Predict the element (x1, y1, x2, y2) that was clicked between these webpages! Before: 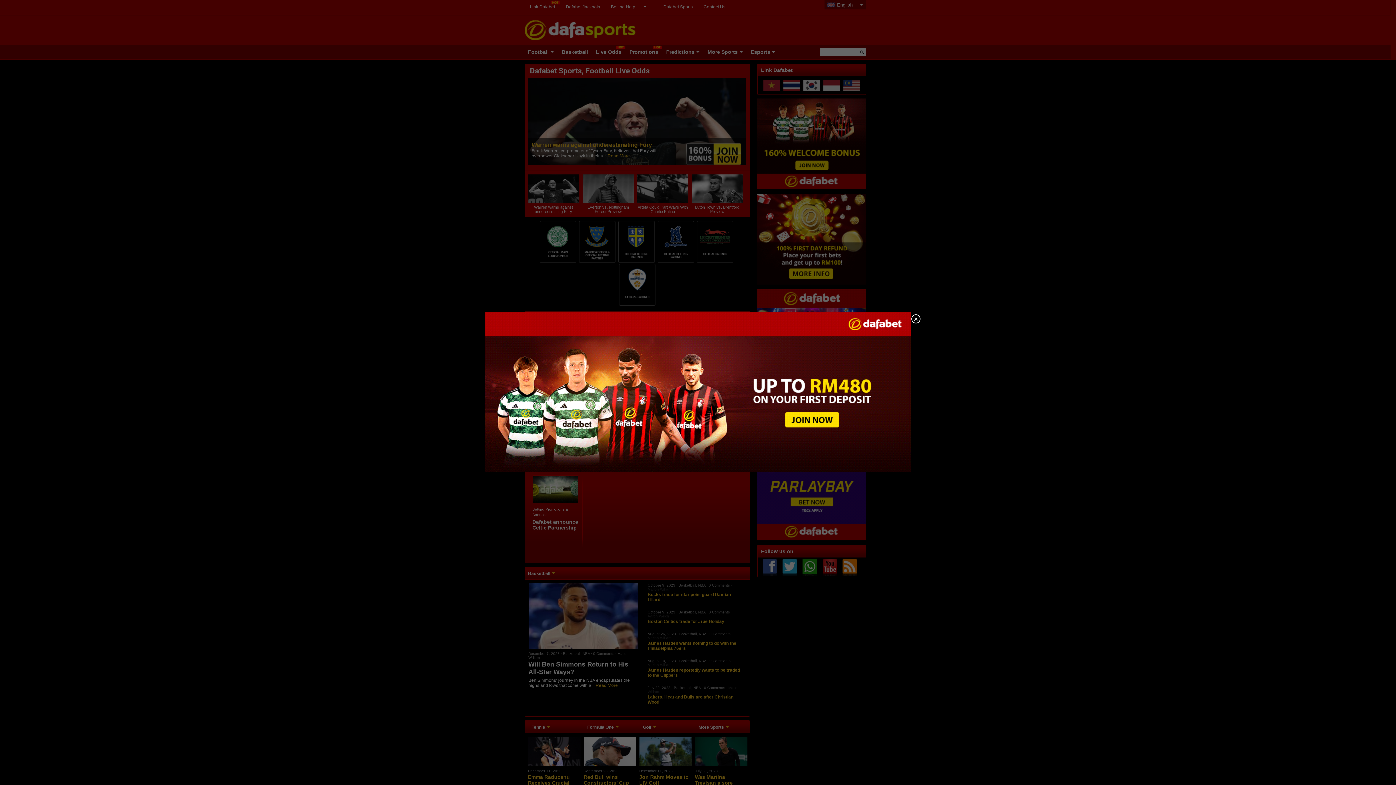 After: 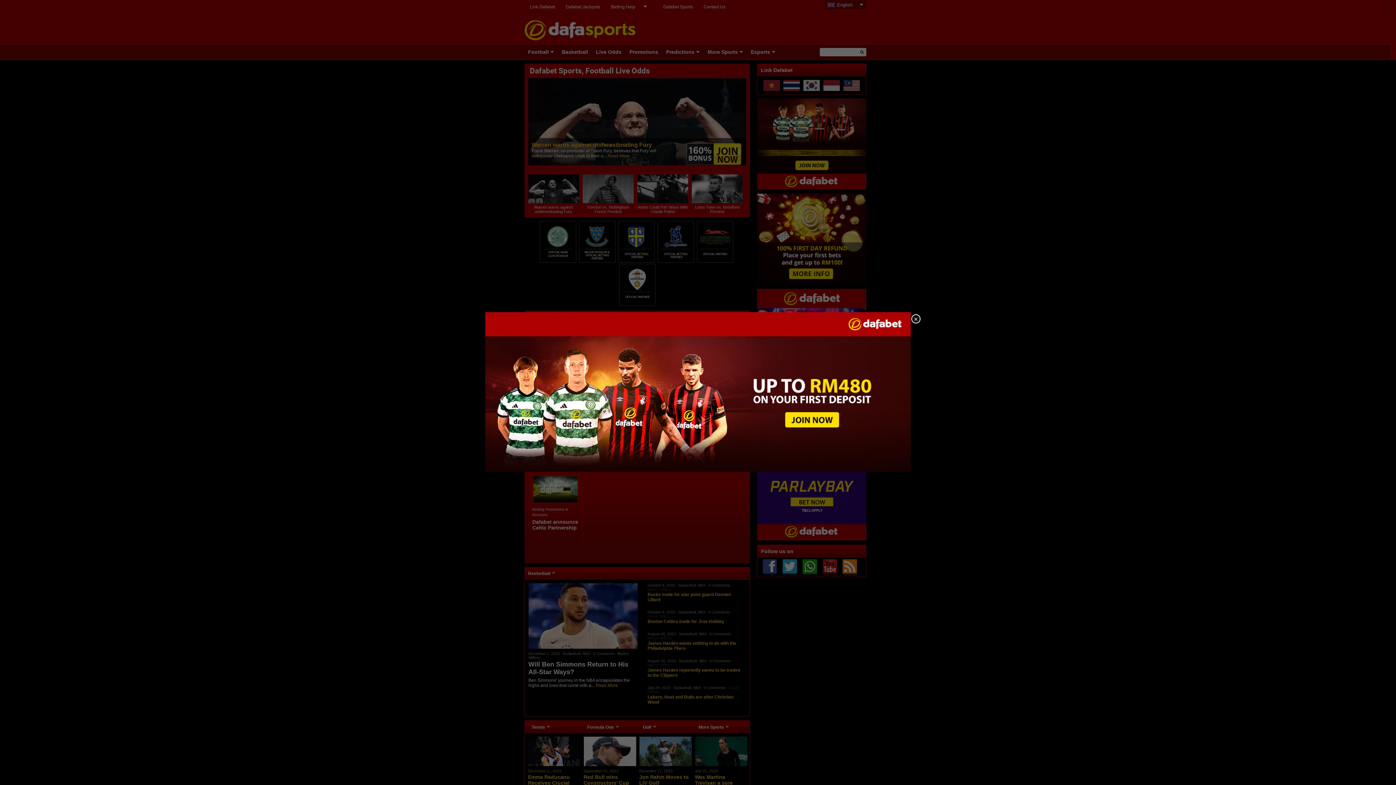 Action: bbox: (485, 466, 910, 473)